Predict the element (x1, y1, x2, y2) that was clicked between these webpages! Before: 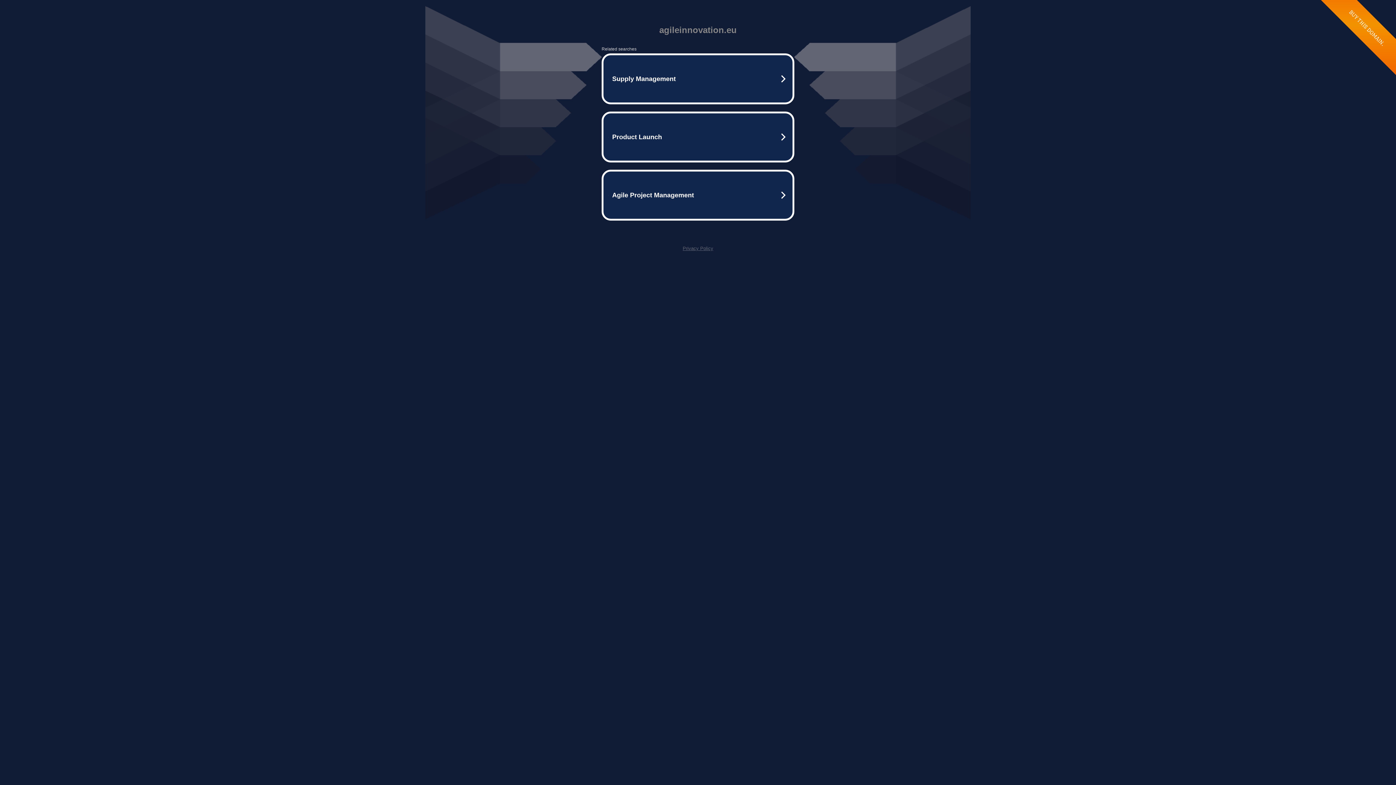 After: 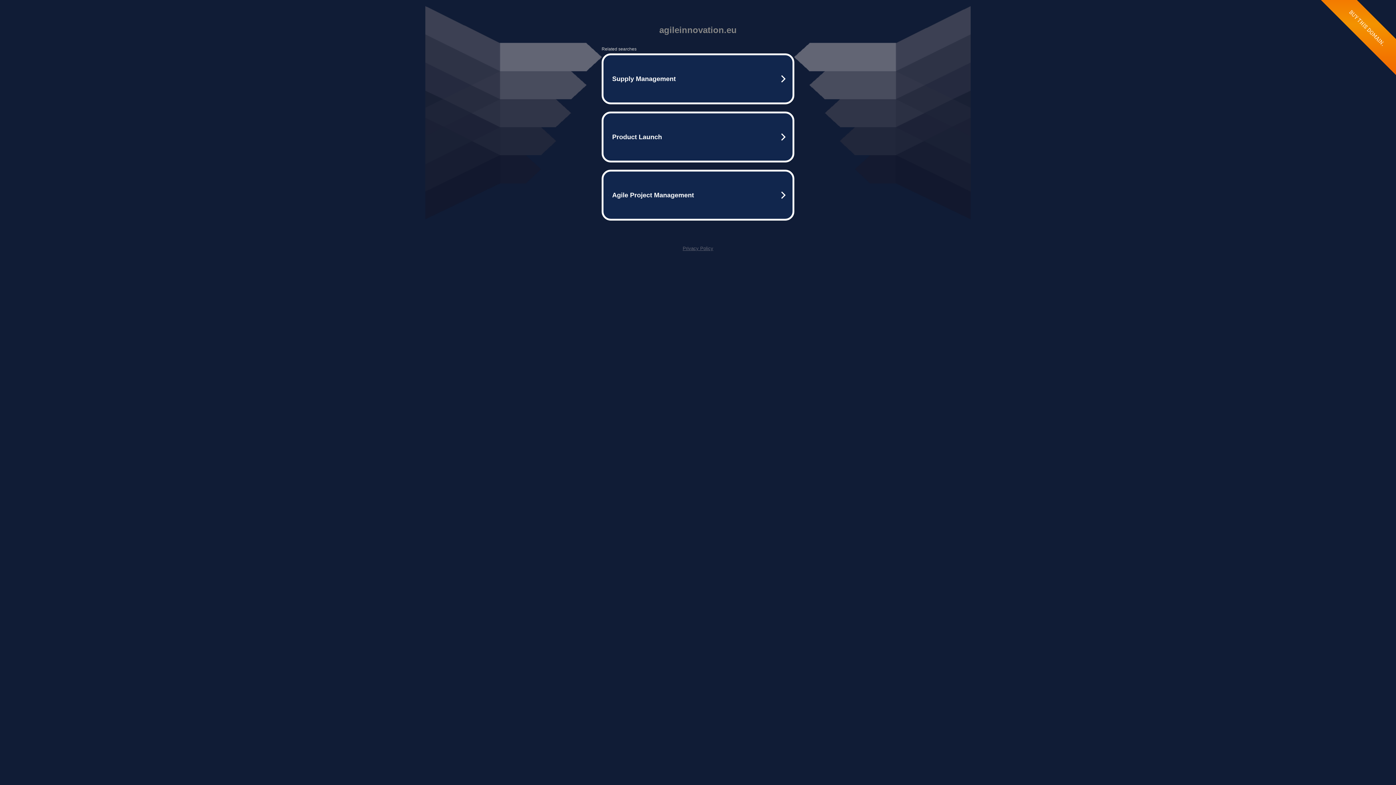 Action: bbox: (682, 245, 713, 251) label: Privacy Policy